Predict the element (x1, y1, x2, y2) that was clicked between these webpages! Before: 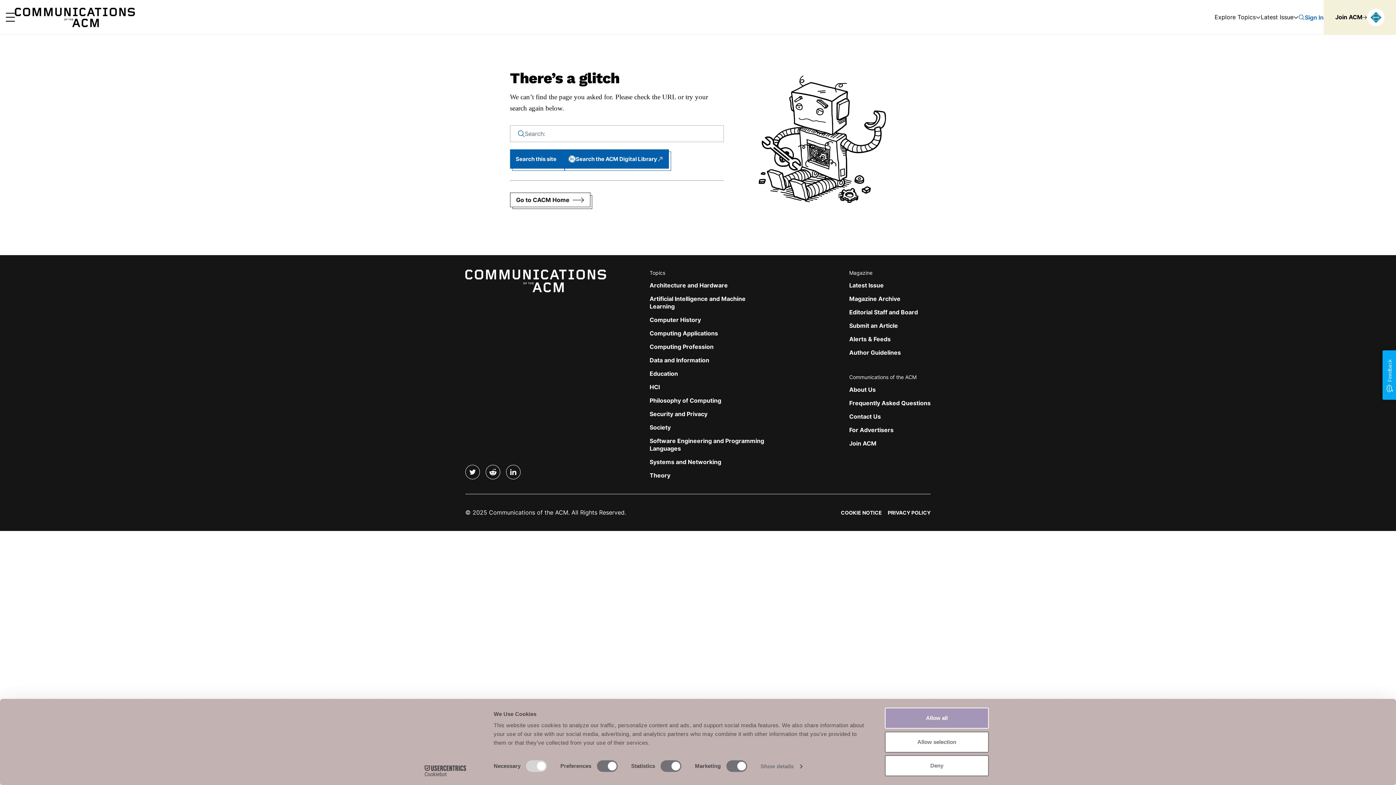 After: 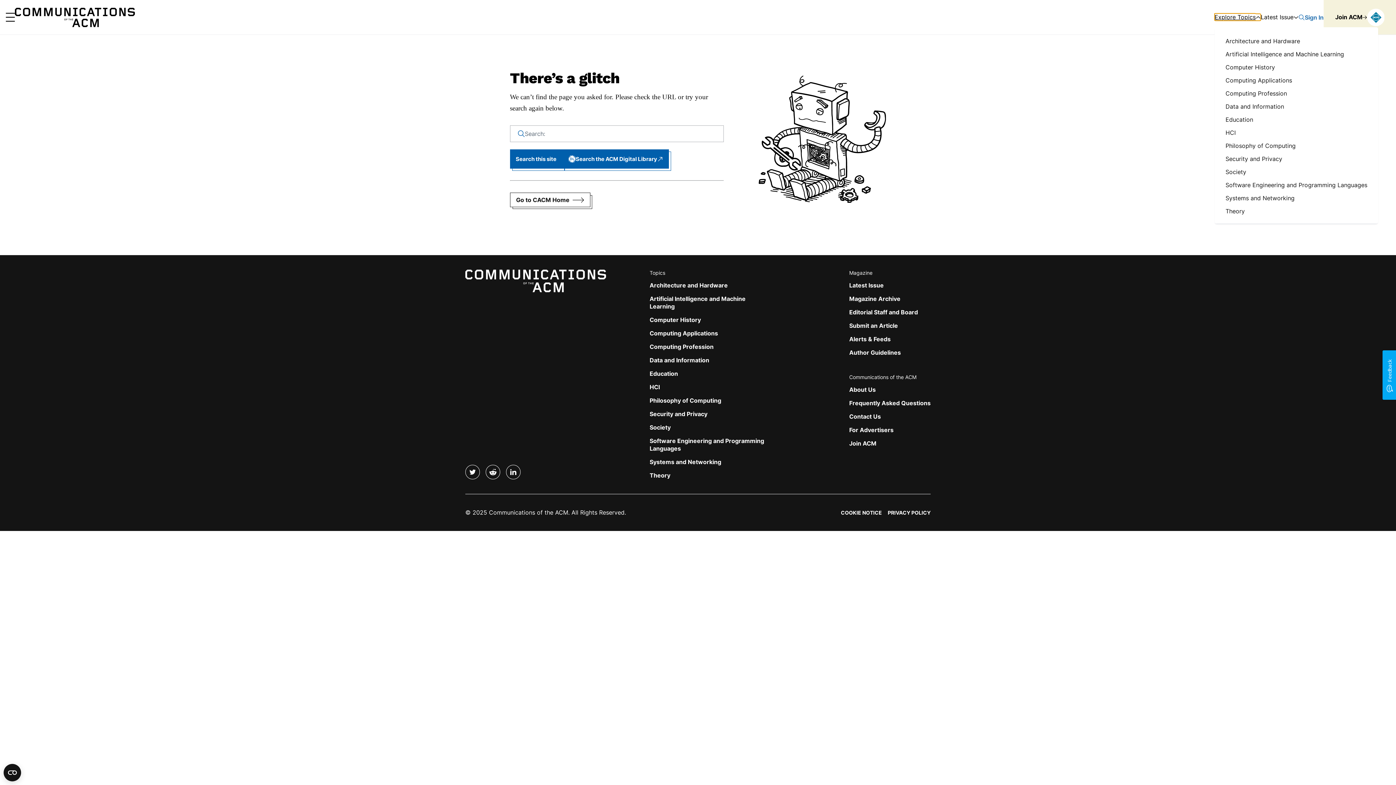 Action: label: Explore Topics bbox: (1214, 13, 1261, 20)